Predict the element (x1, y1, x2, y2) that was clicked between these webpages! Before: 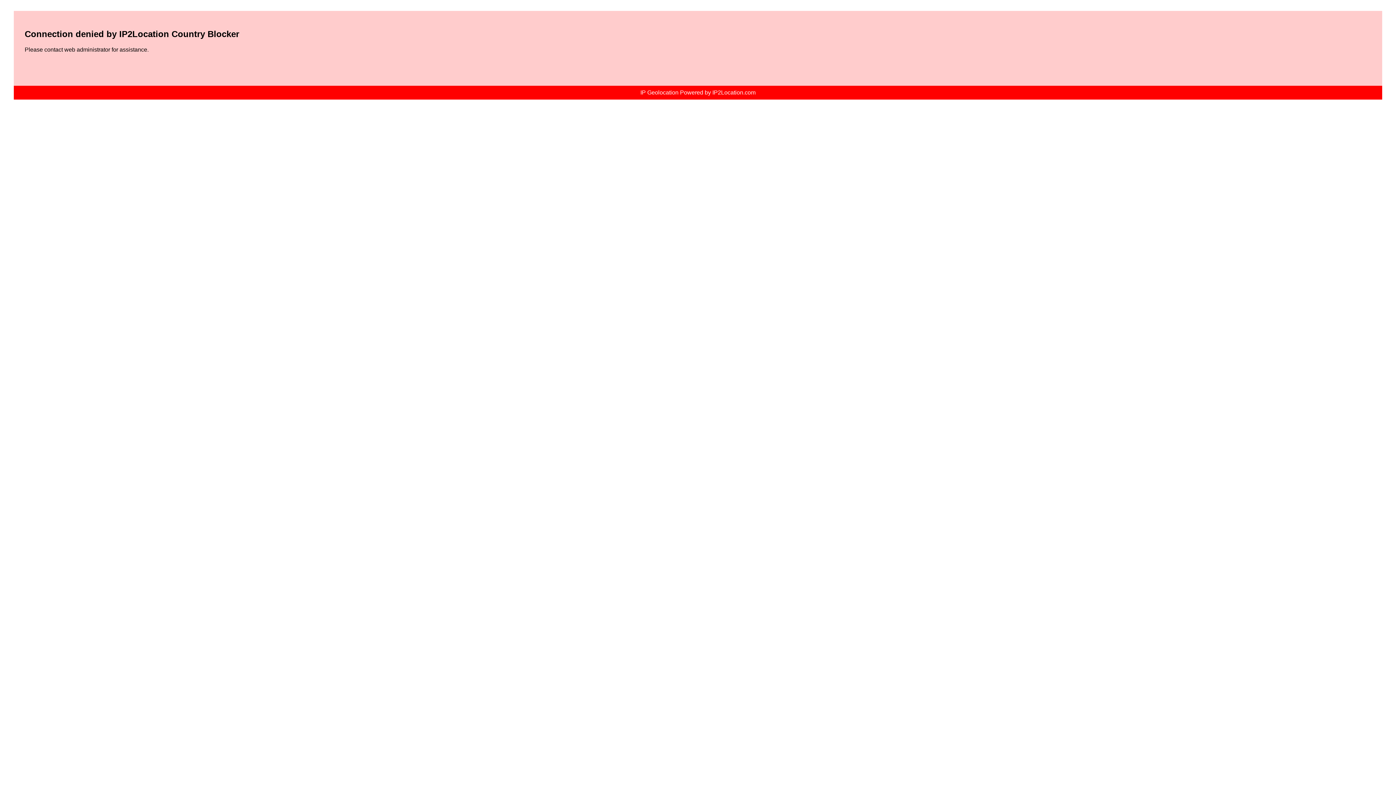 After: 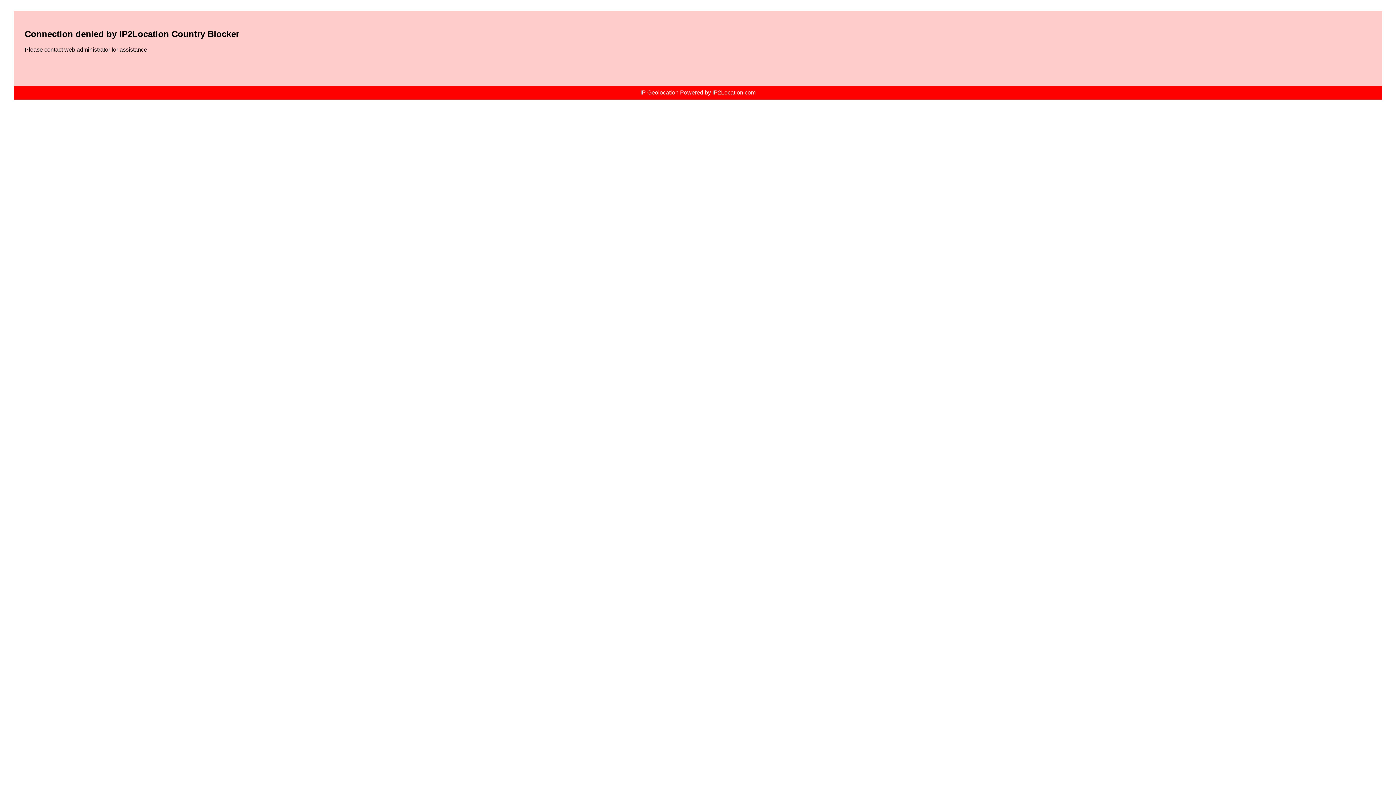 Action: bbox: (640, 89, 755, 95) label: IP Geolocation Powered by IP2Location.com